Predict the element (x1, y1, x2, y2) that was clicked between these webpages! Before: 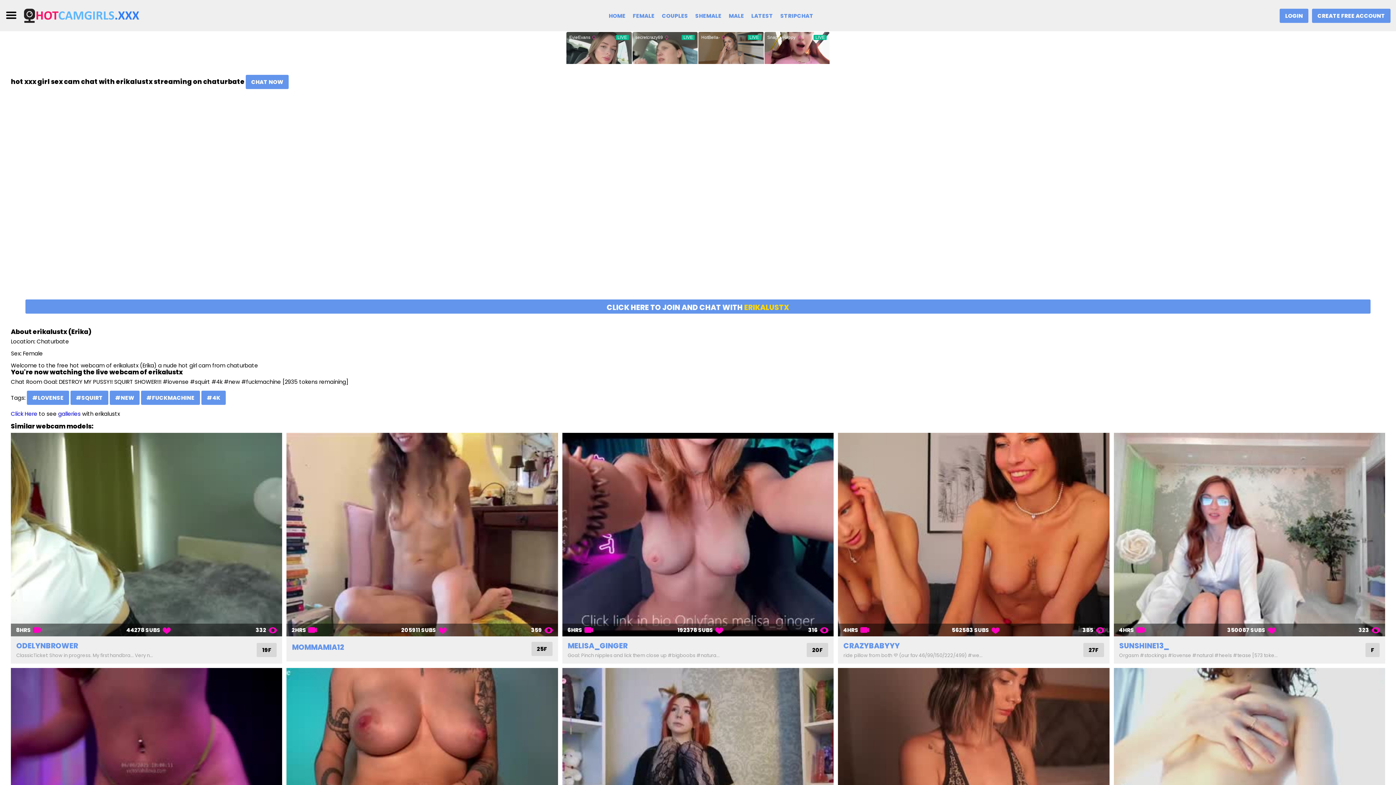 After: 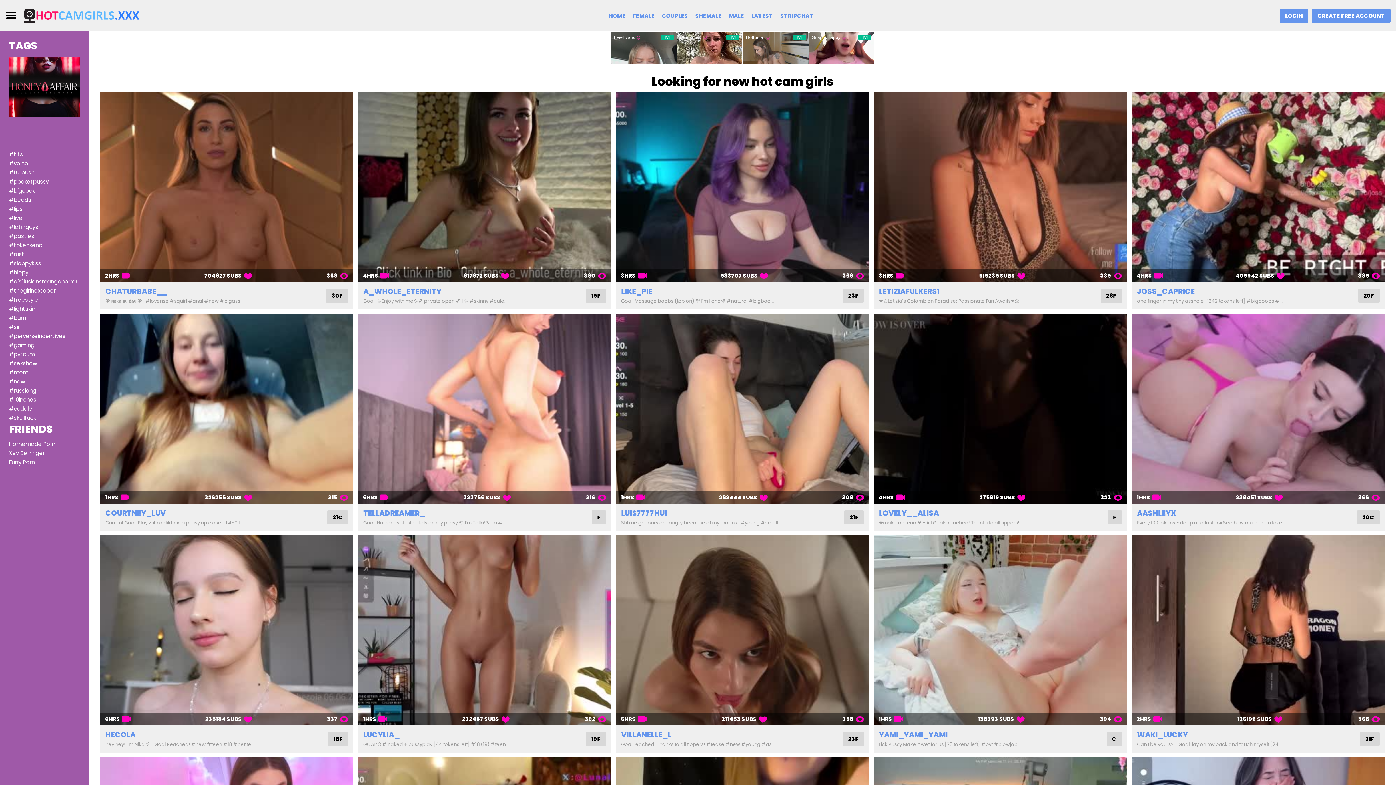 Action: bbox: (109, 391, 139, 405) label: #NEW